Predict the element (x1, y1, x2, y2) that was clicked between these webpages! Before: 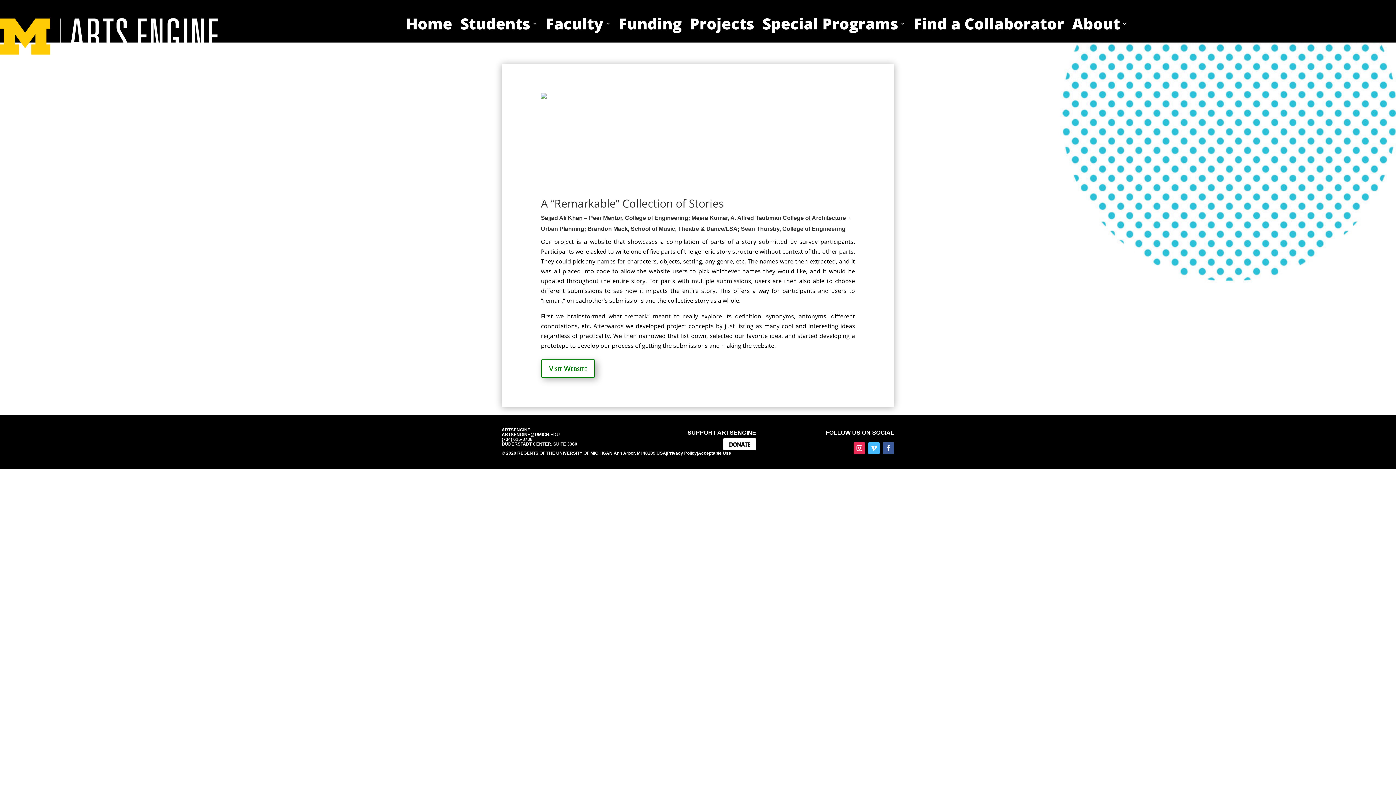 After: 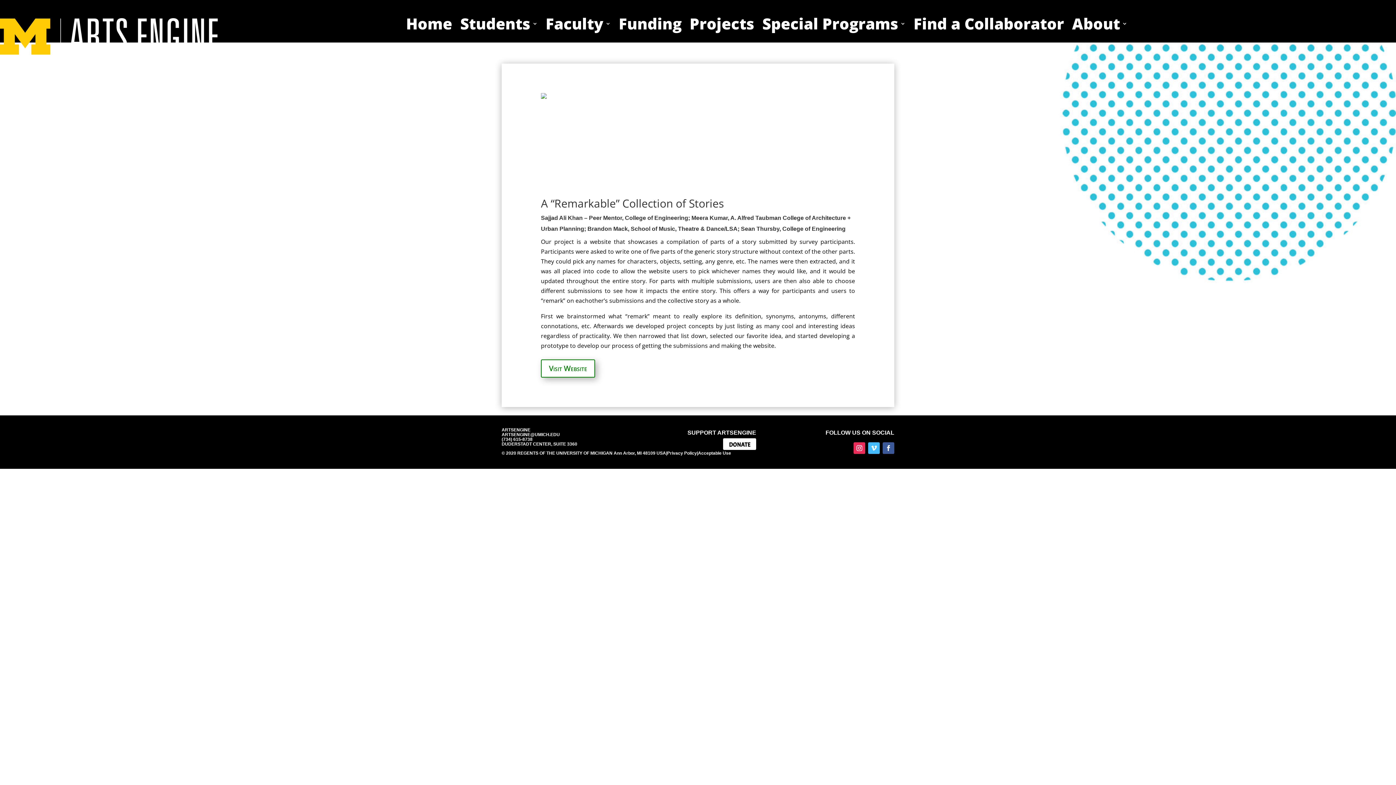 Action: bbox: (868, 442, 879, 454)